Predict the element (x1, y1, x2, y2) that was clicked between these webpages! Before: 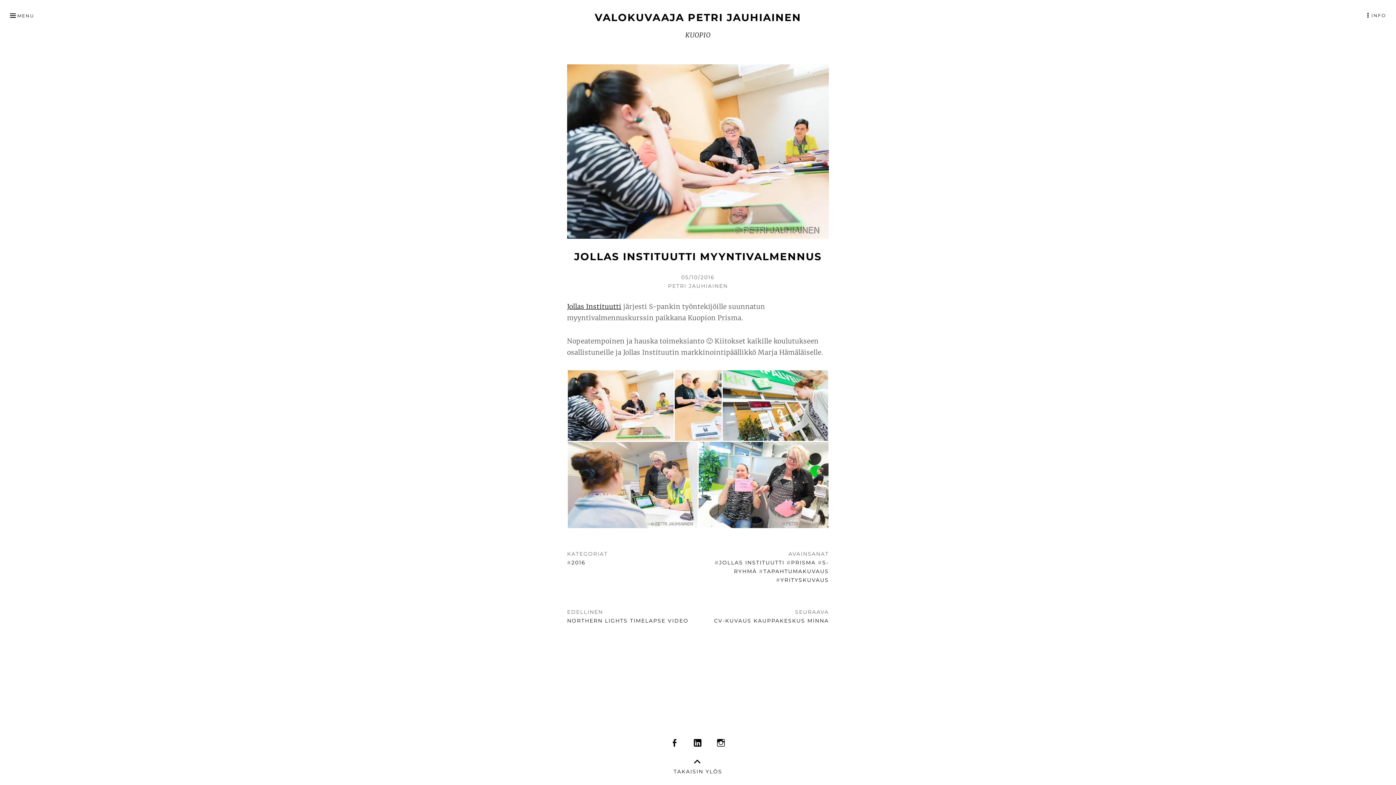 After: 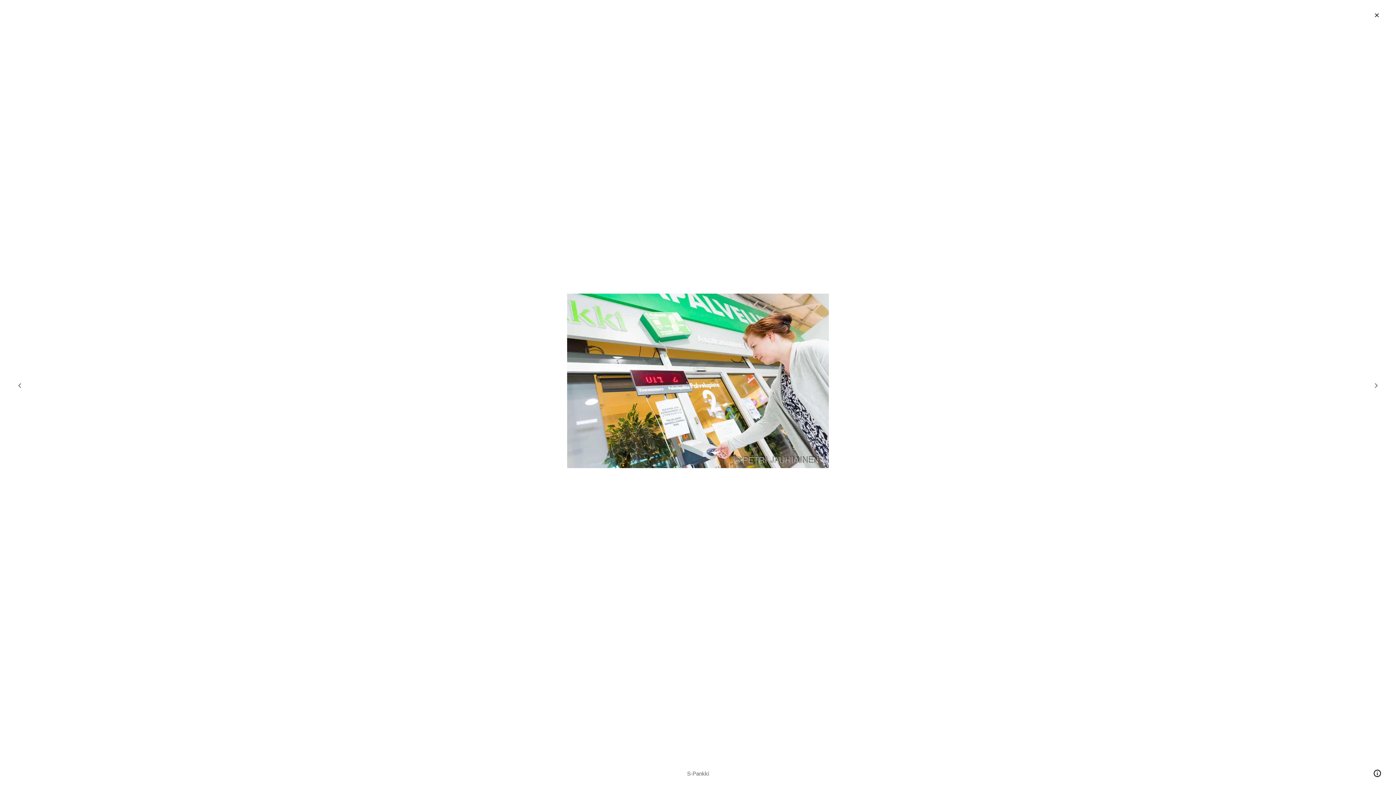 Action: bbox: (722, 401, 829, 409)